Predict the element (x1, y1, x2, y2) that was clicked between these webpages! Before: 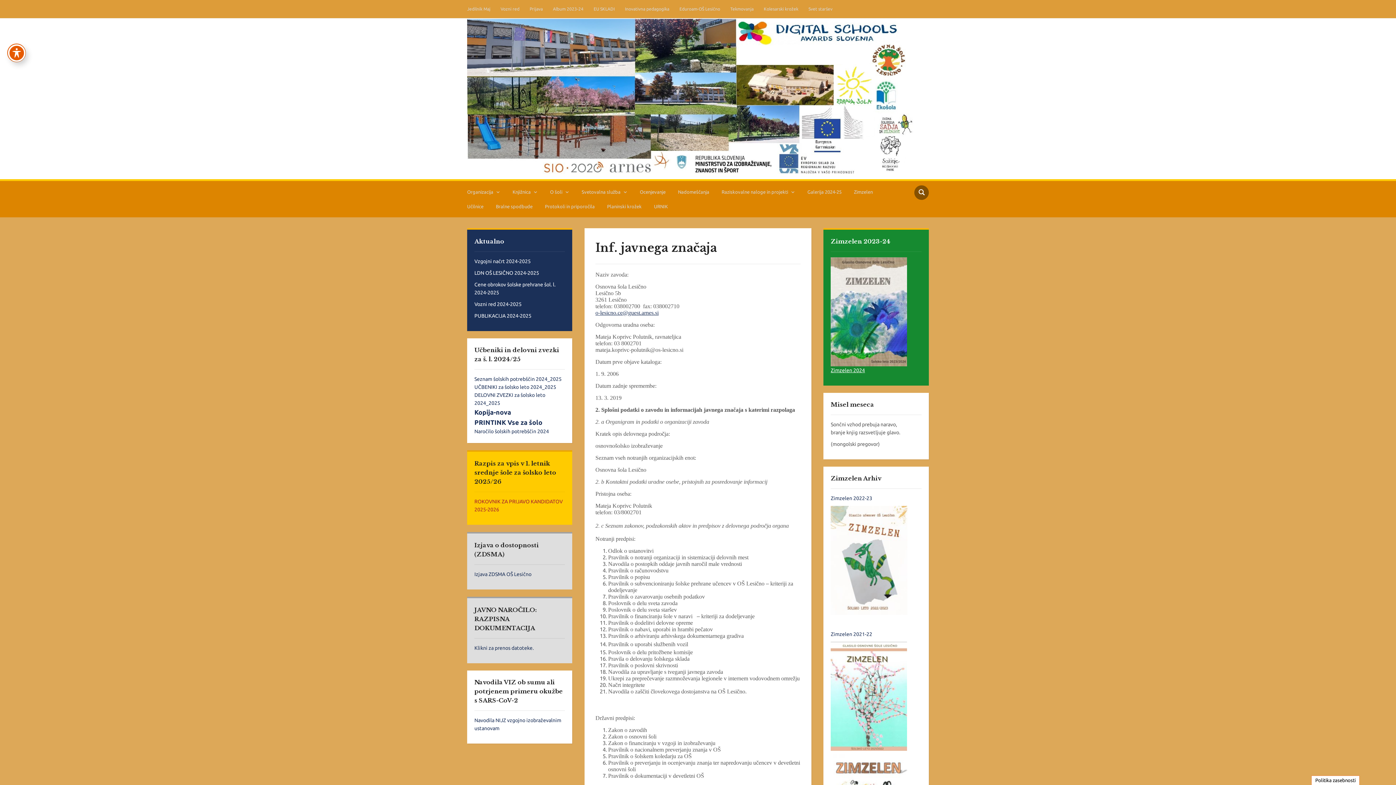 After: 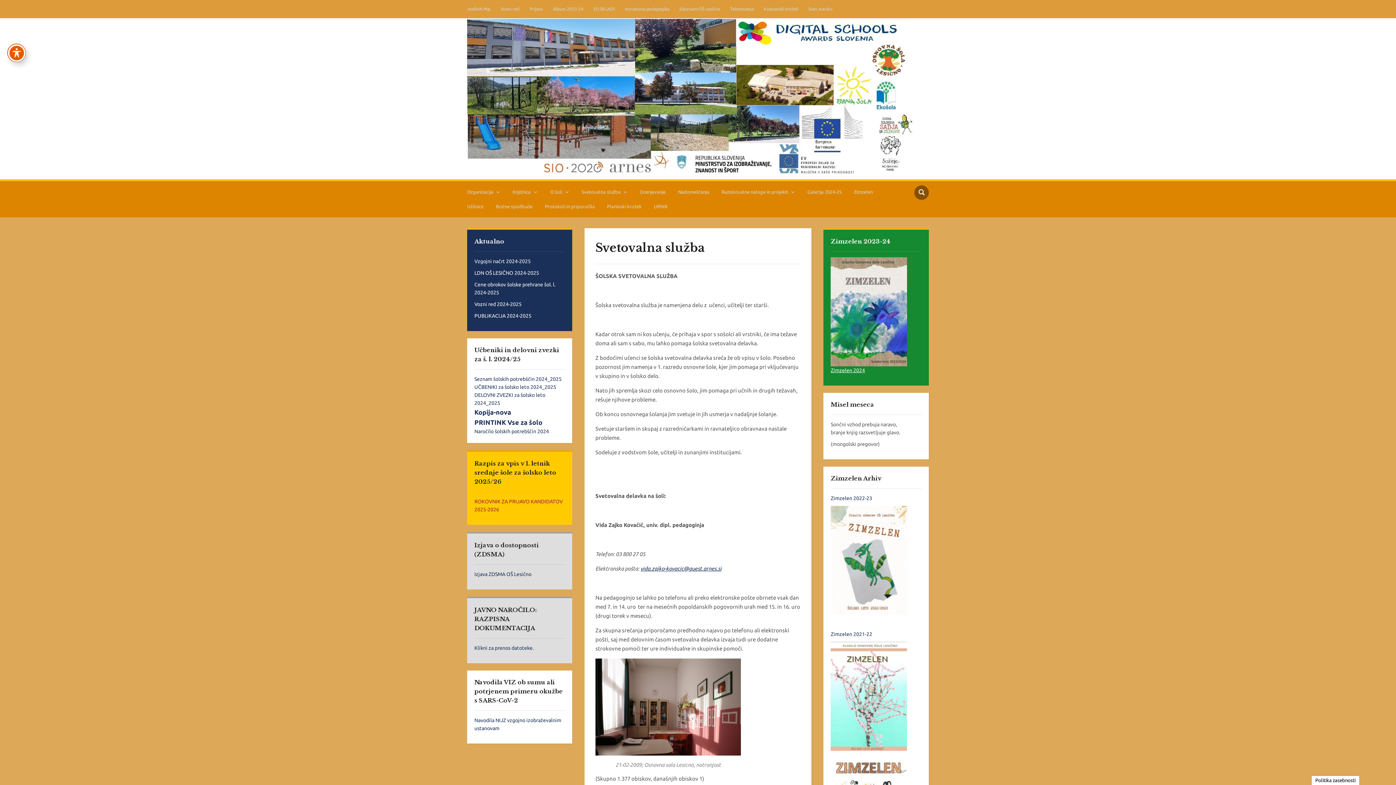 Action: label: Svetovalna služba  bbox: (581, 184, 638, 199)